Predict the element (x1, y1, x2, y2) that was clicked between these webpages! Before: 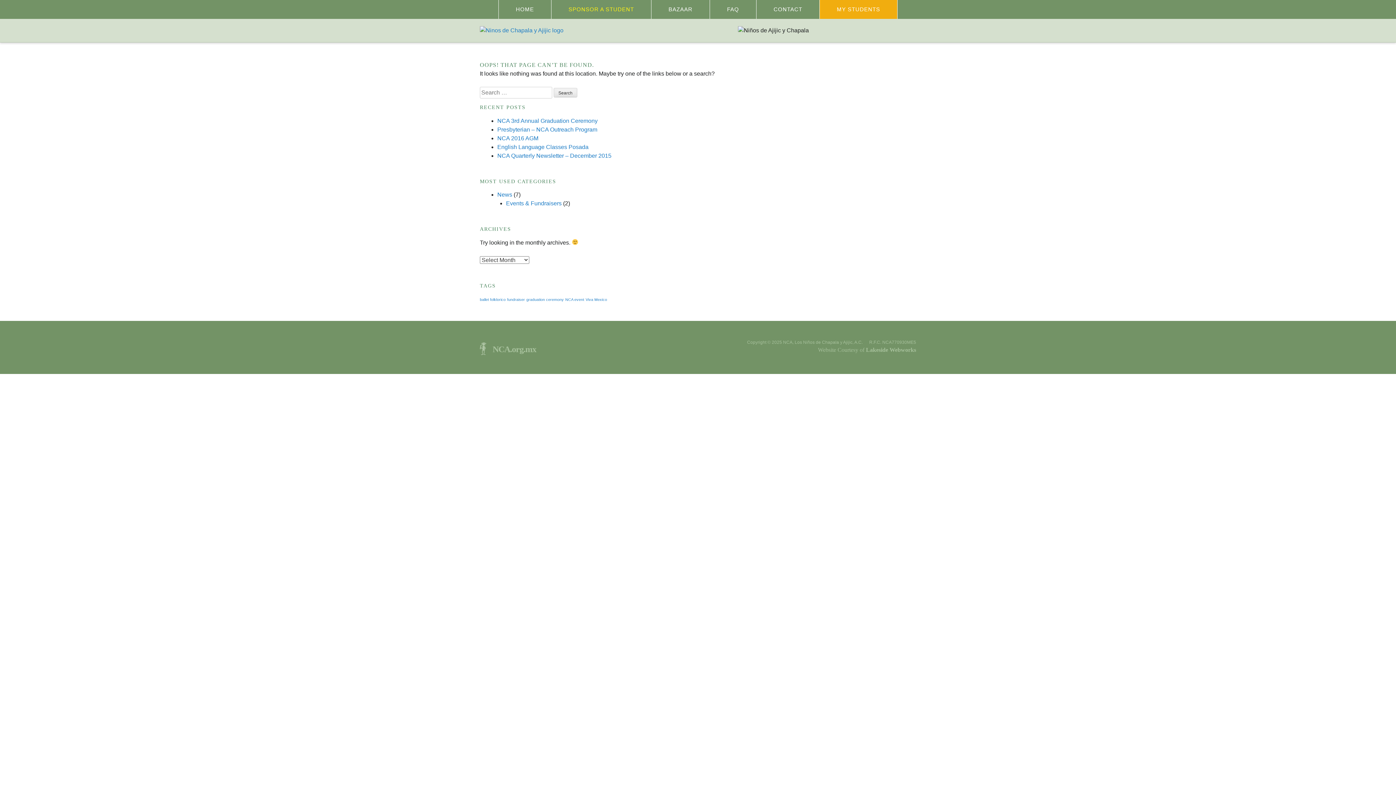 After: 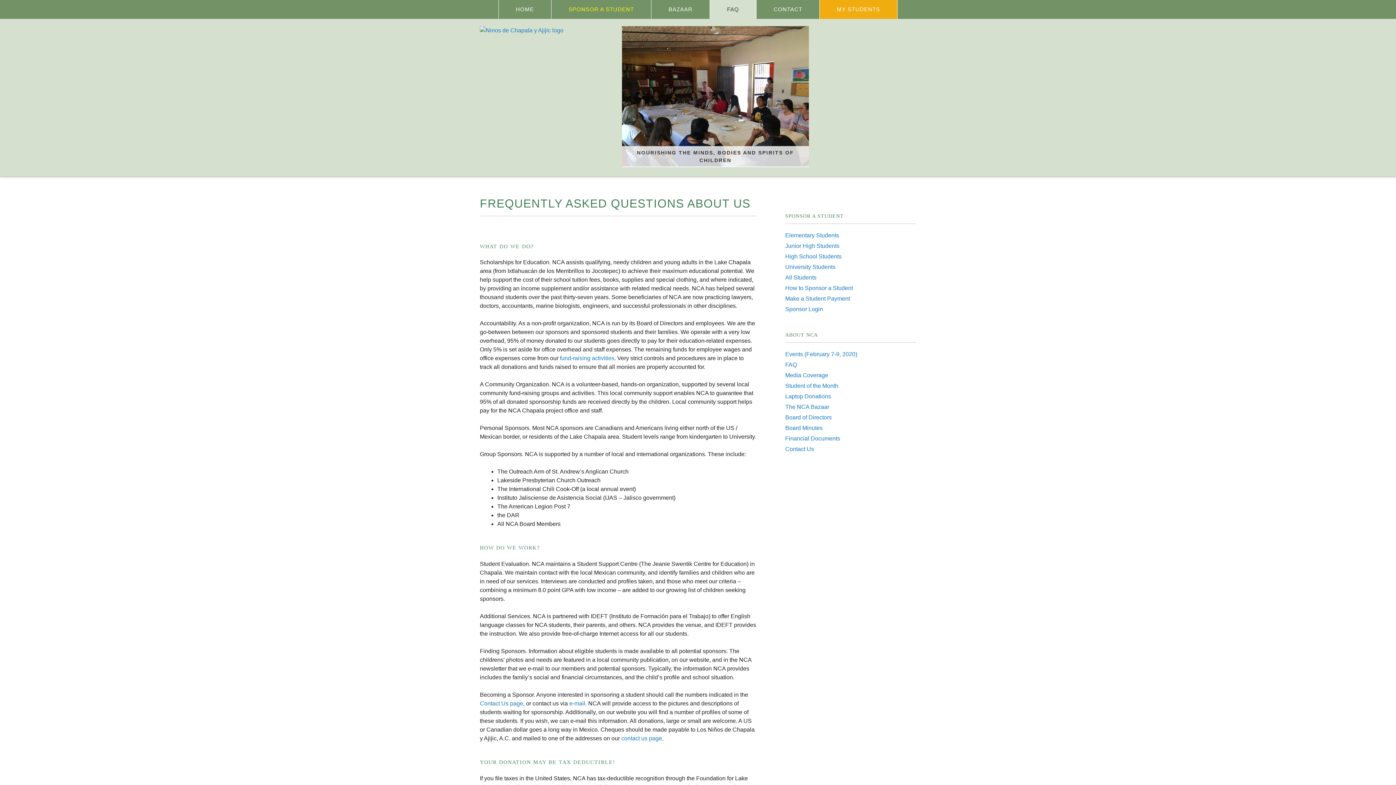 Action: bbox: (710, 0, 756, 18) label: FAQ